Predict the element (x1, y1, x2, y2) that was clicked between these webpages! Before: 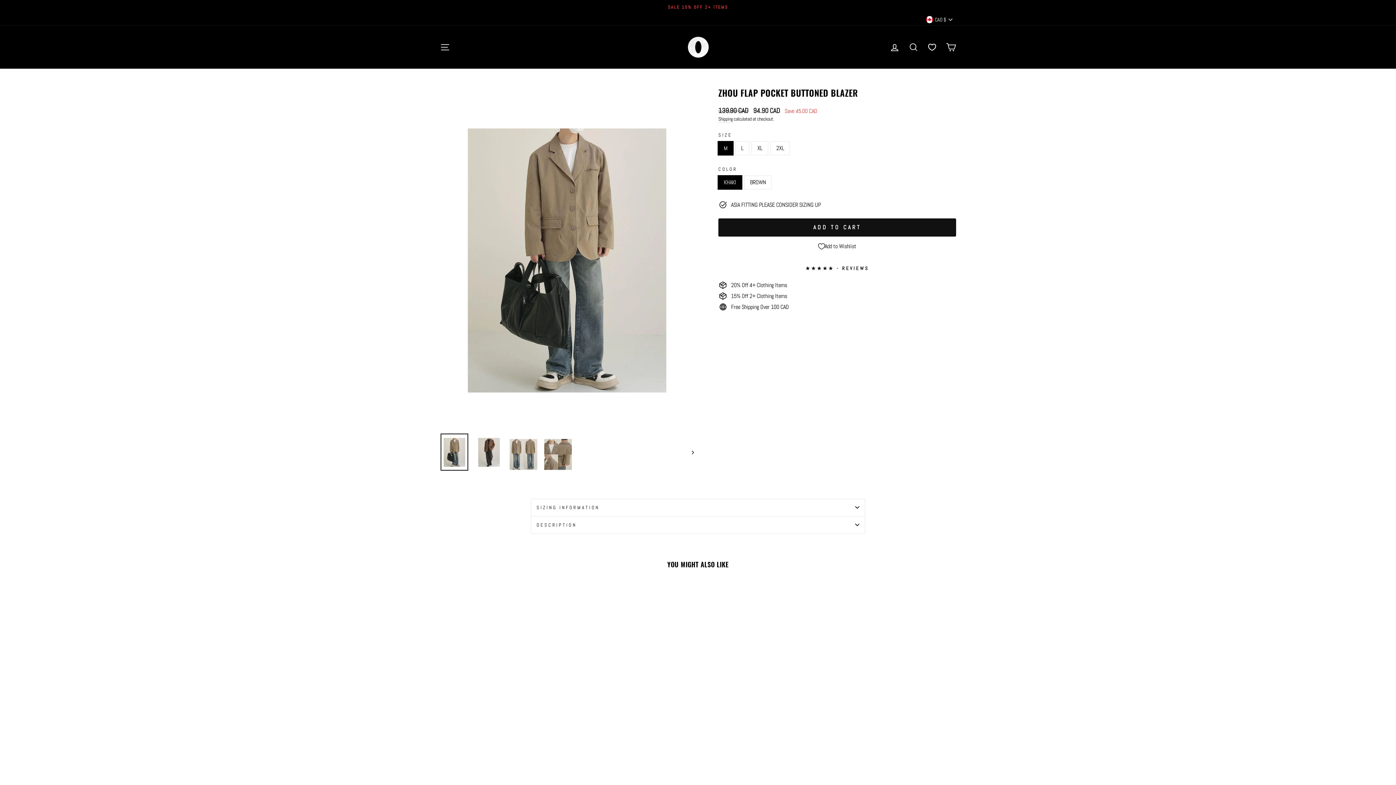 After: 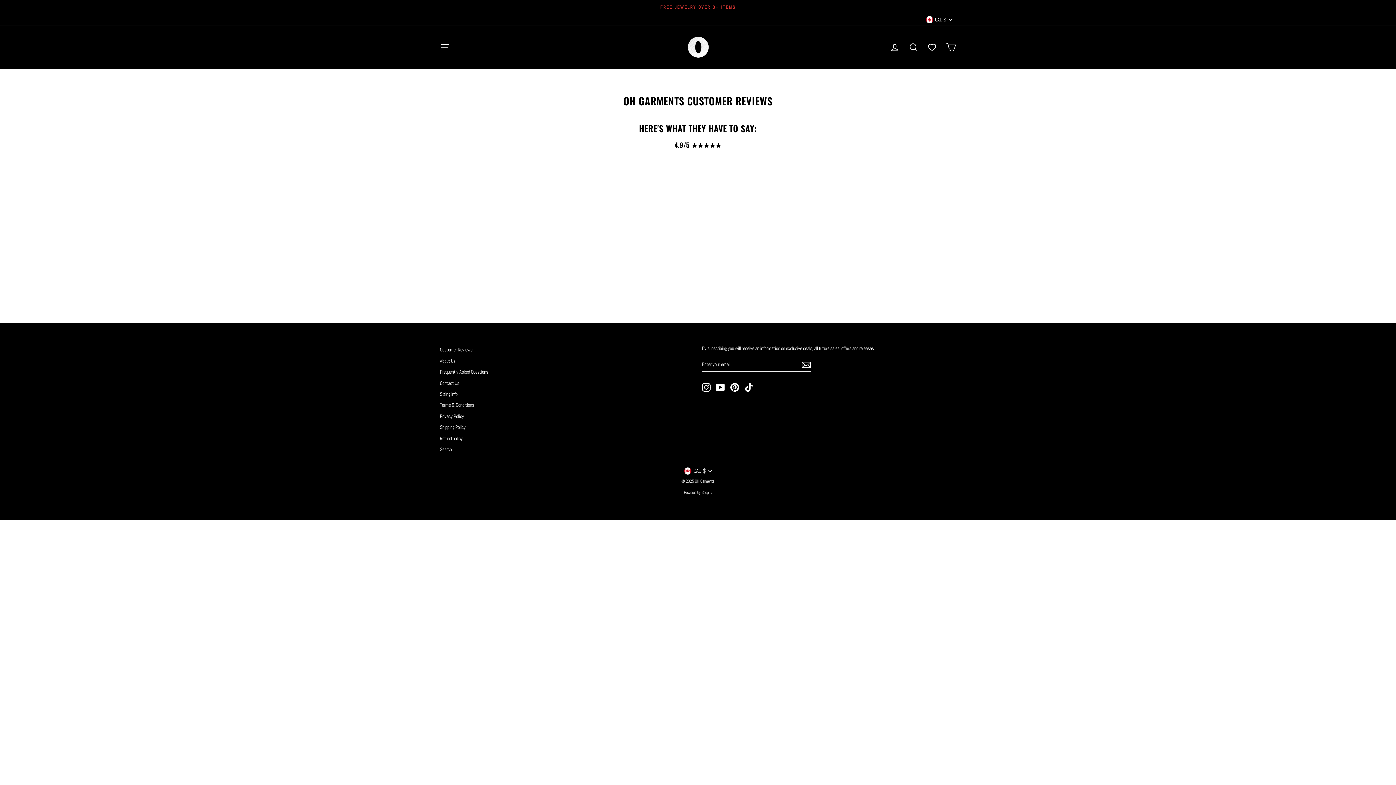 Action: bbox: (805, 265, 869, 271) label: ★★★★★ - REVIEWS